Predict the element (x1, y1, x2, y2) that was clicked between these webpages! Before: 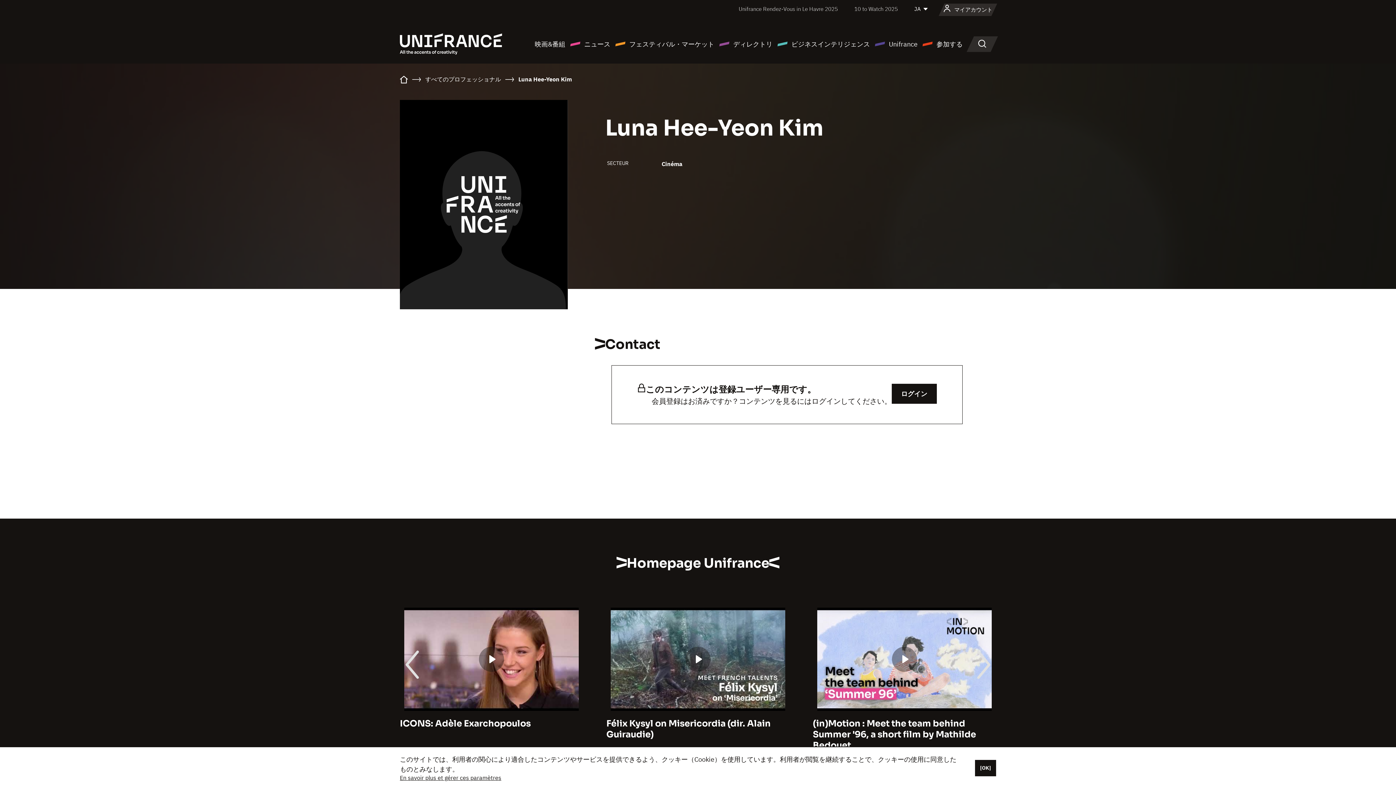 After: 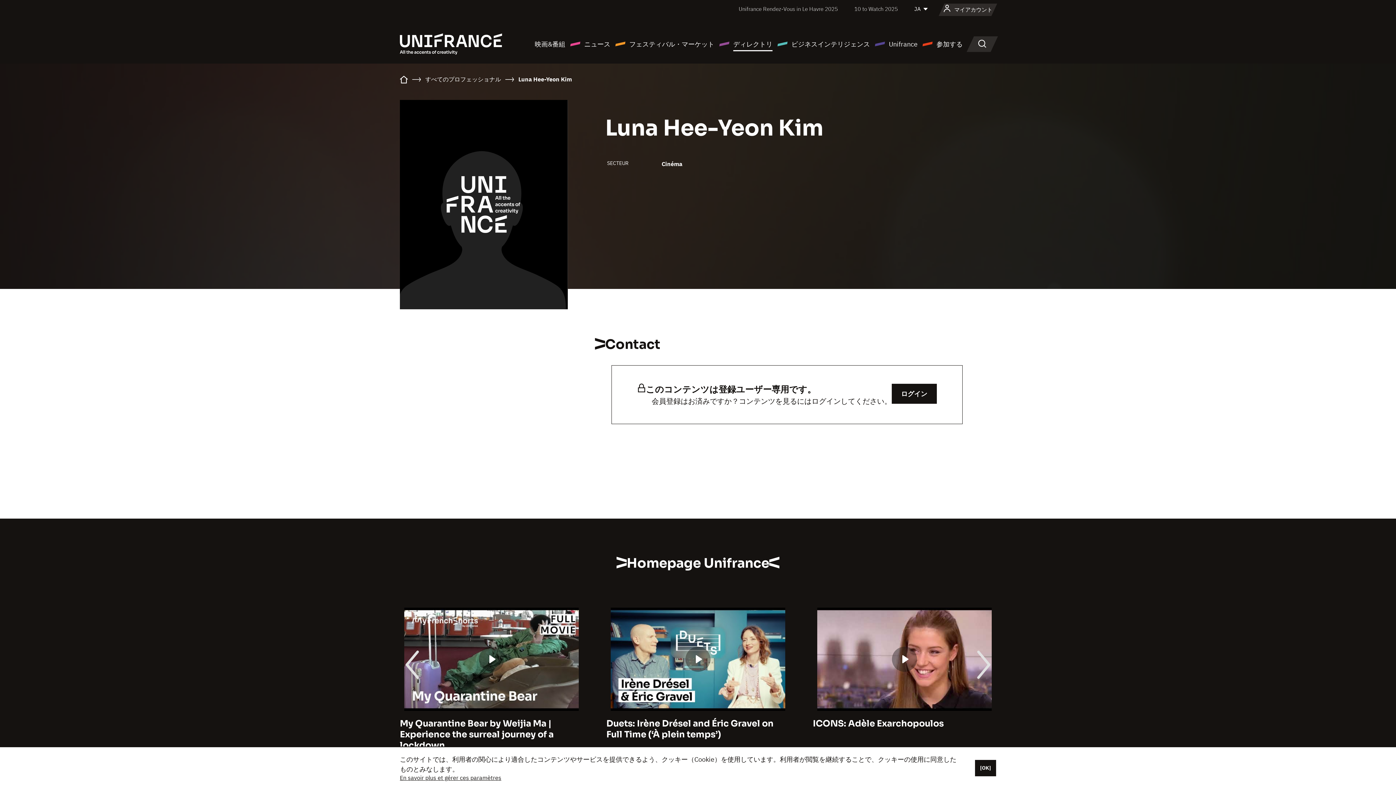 Action: label: ディレクトリ bbox: (718, 38, 772, 49)